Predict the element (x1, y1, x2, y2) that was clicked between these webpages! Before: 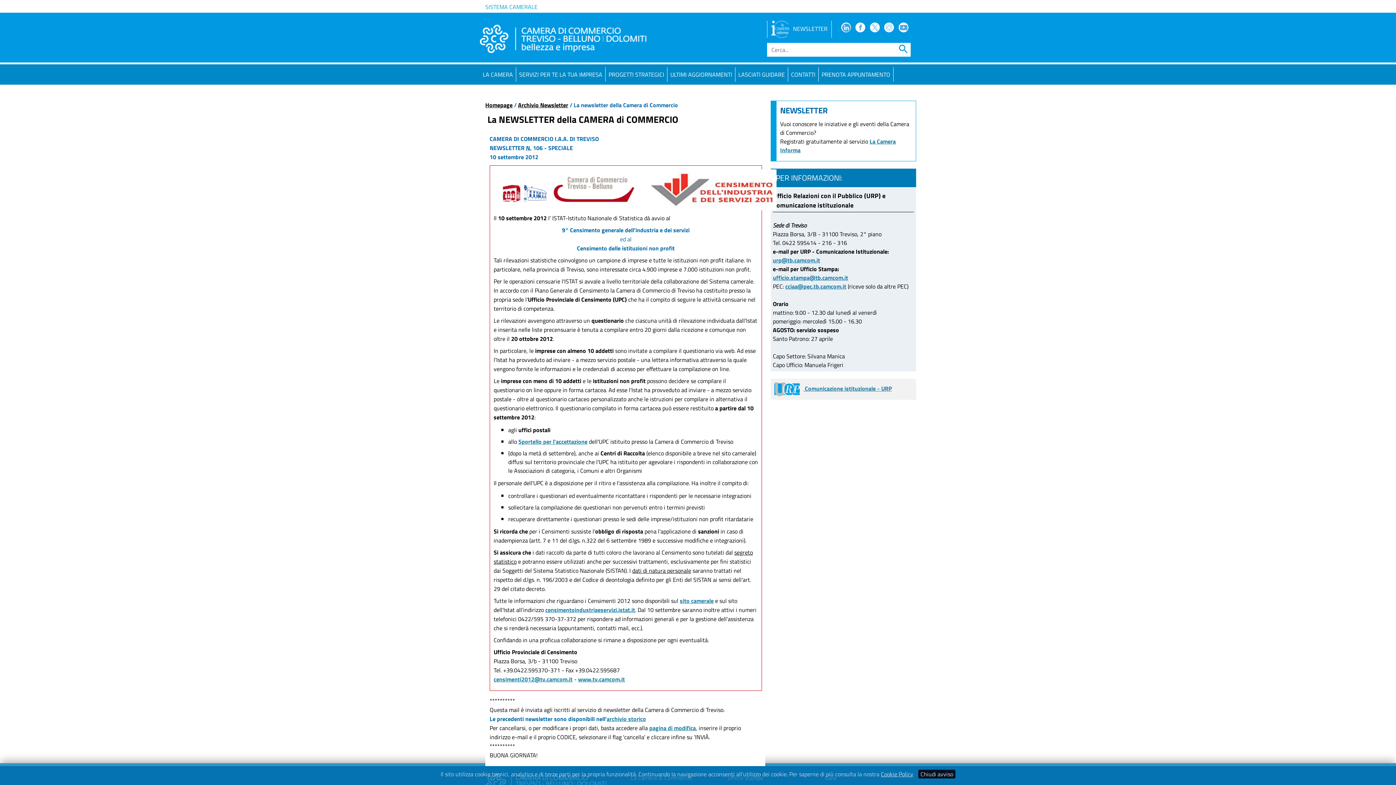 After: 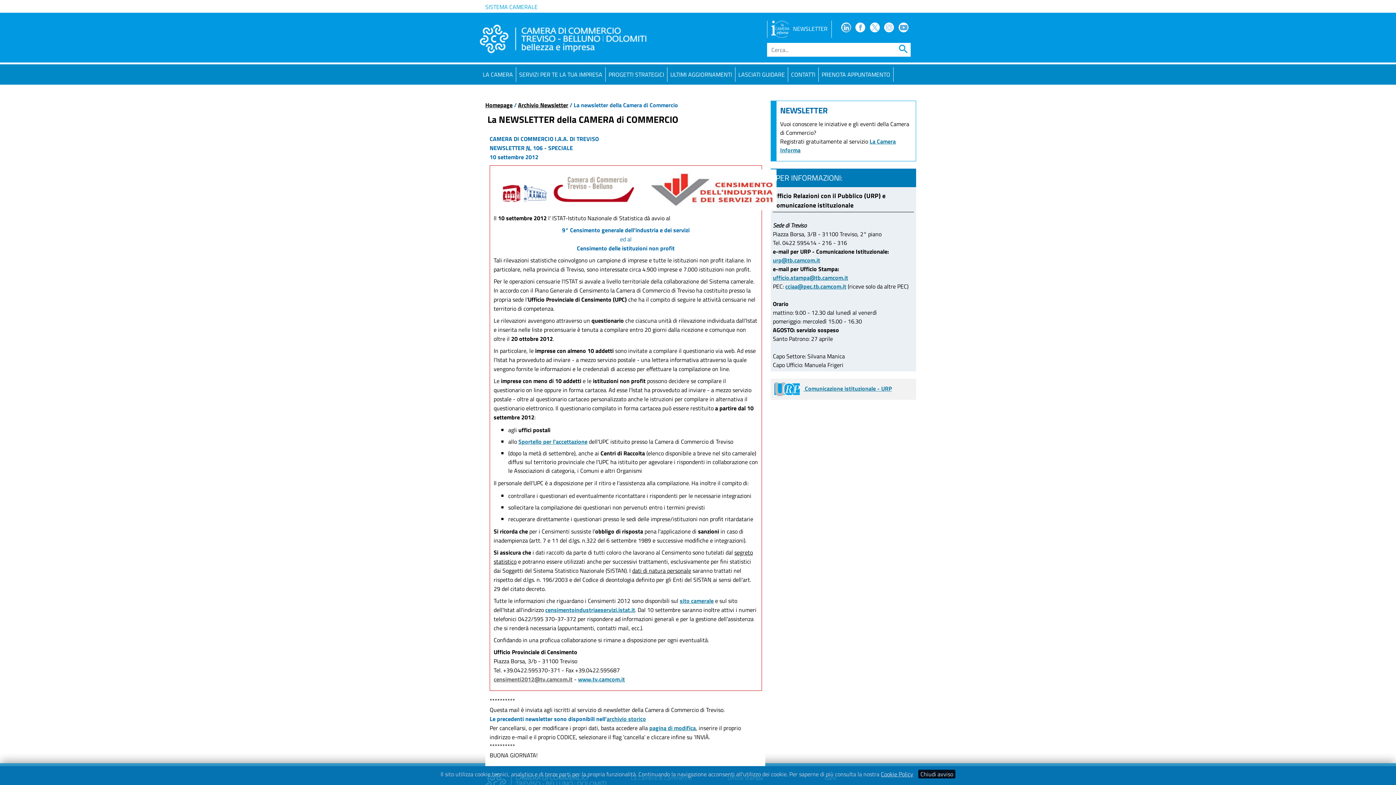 Action: label: censimenti2012@tv.camcom.it bbox: (493, 675, 572, 683)